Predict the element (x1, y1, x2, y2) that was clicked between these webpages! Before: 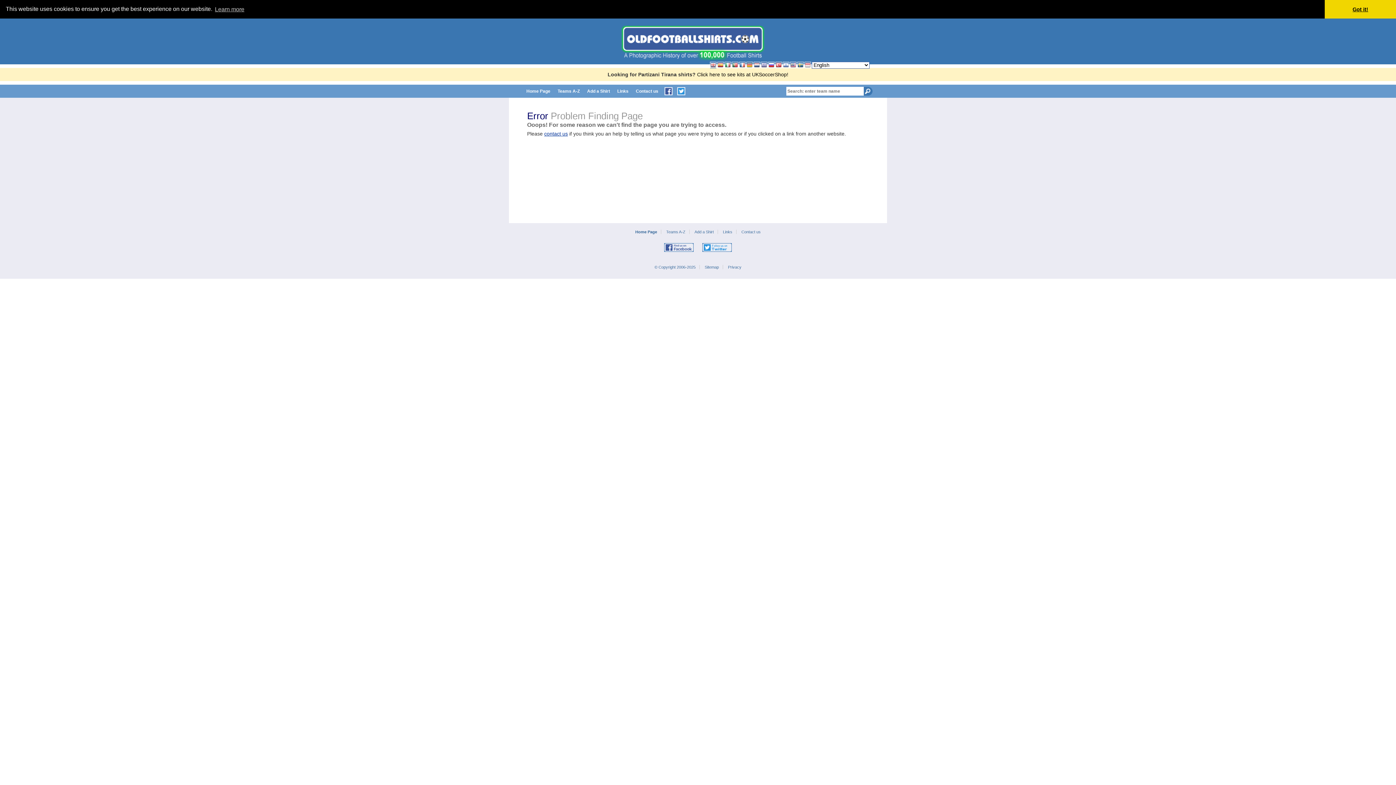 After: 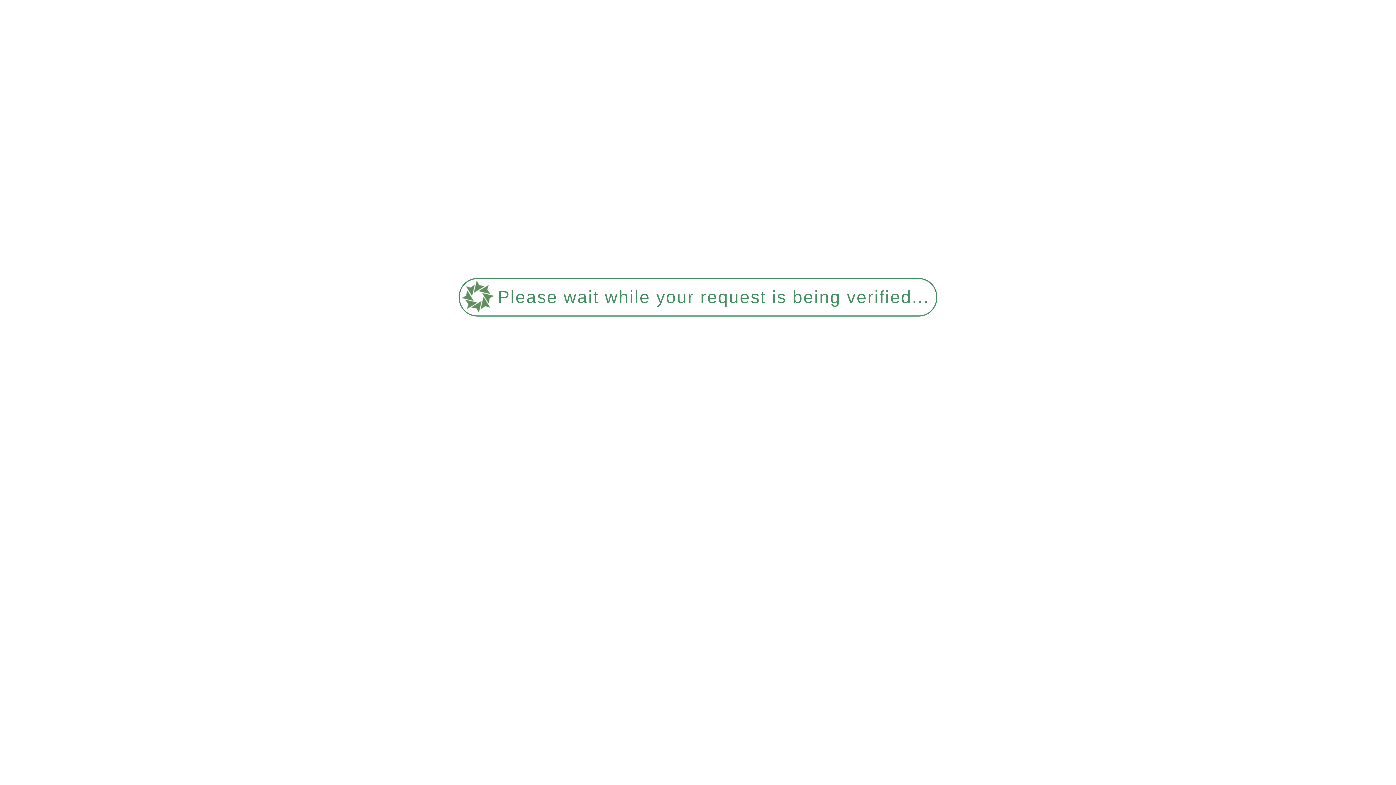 Action: bbox: (804, 61, 811, 68)